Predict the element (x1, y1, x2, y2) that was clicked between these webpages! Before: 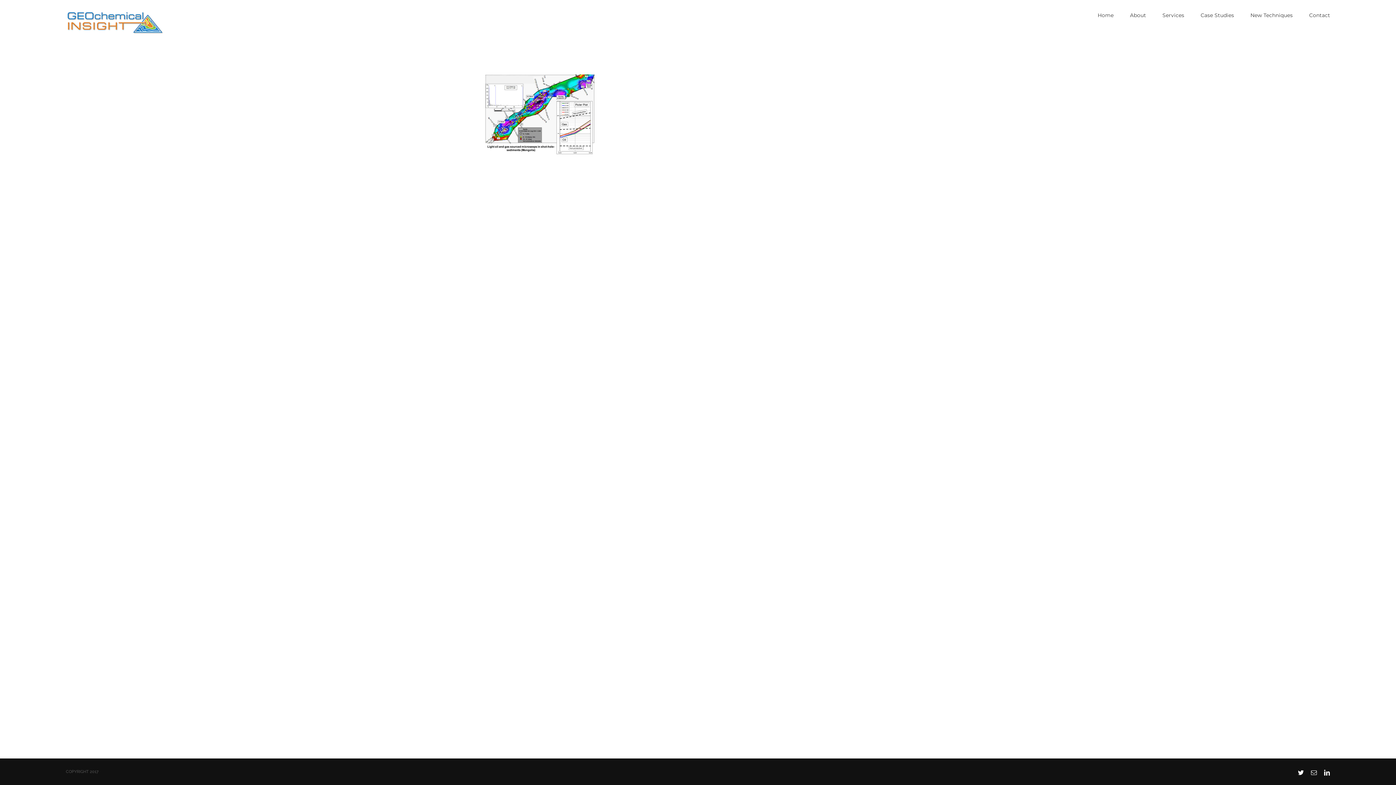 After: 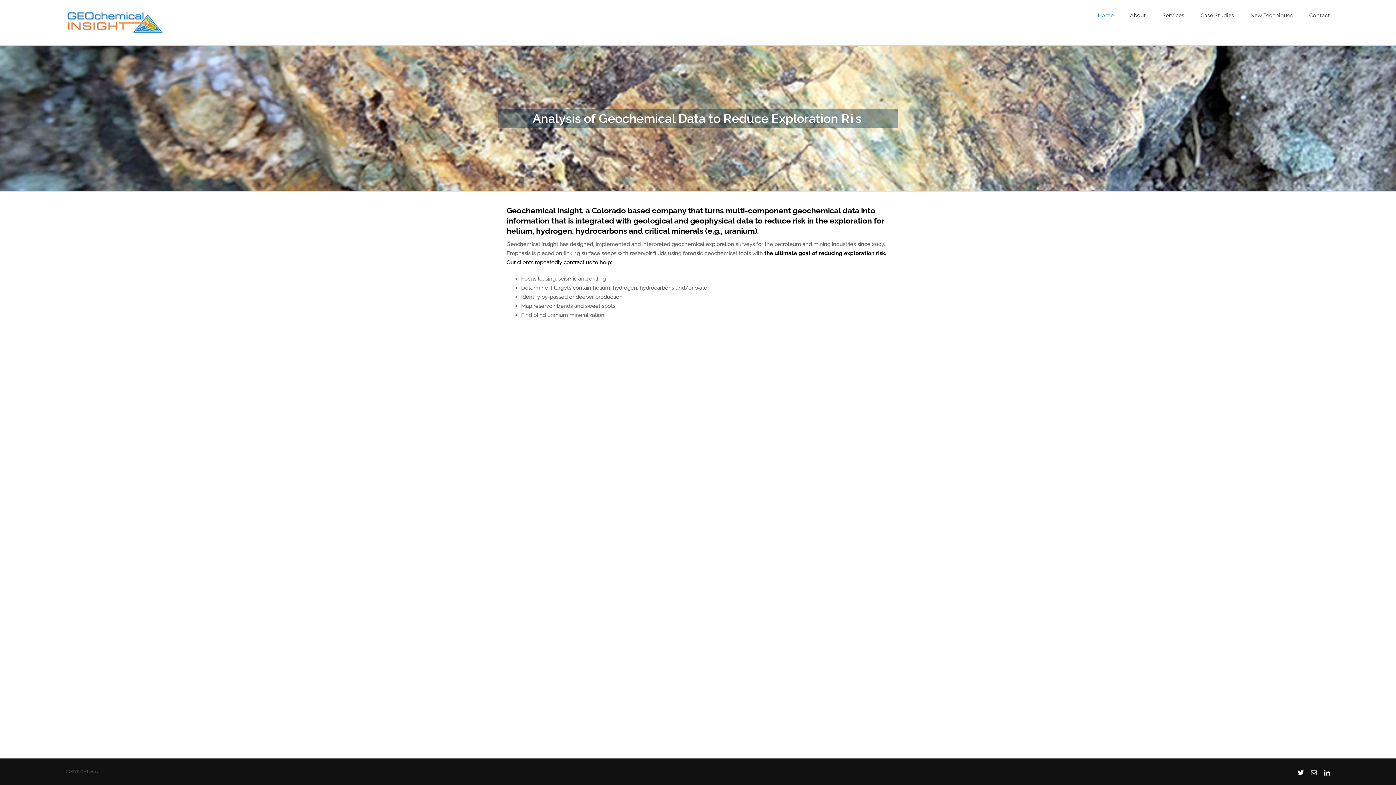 Action: label: Home bbox: (1097, 0, 1113, 30)